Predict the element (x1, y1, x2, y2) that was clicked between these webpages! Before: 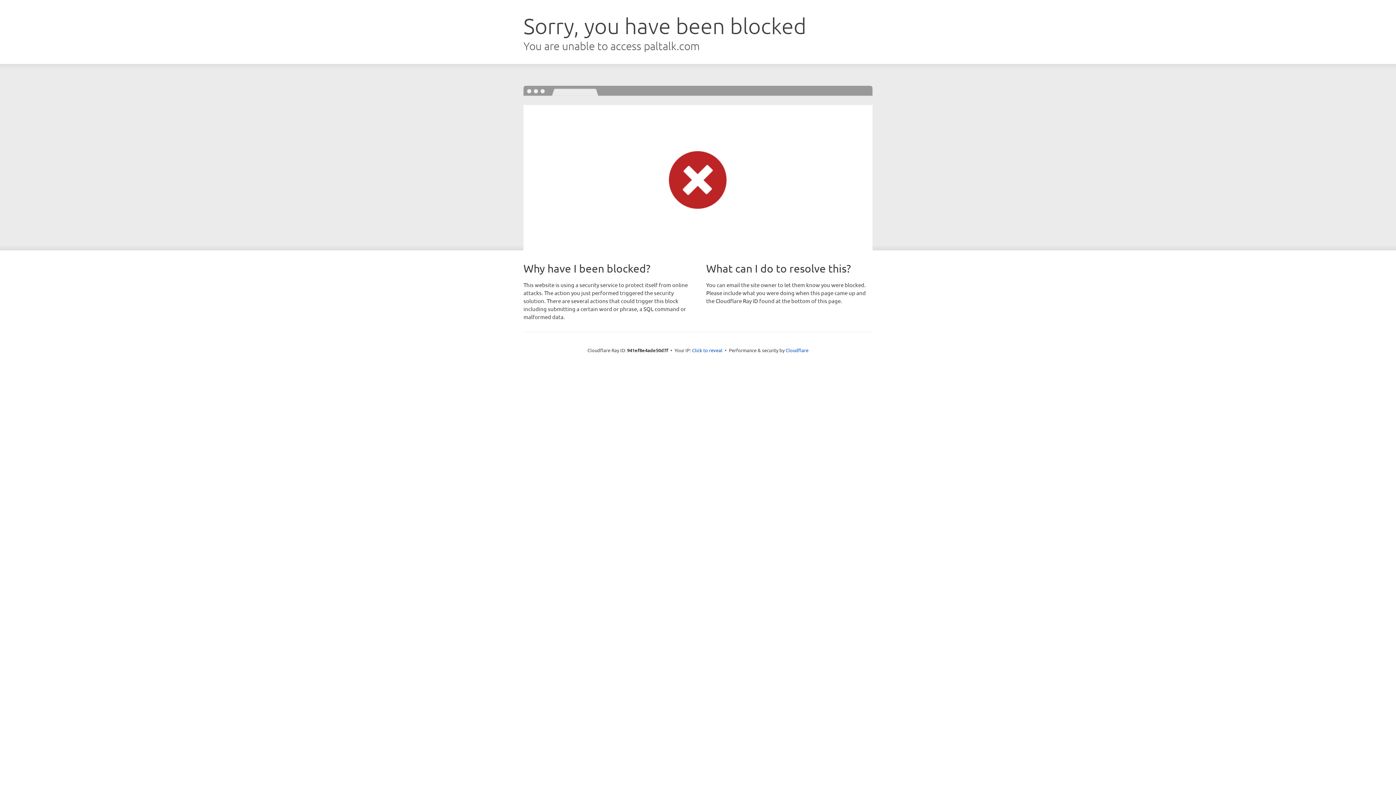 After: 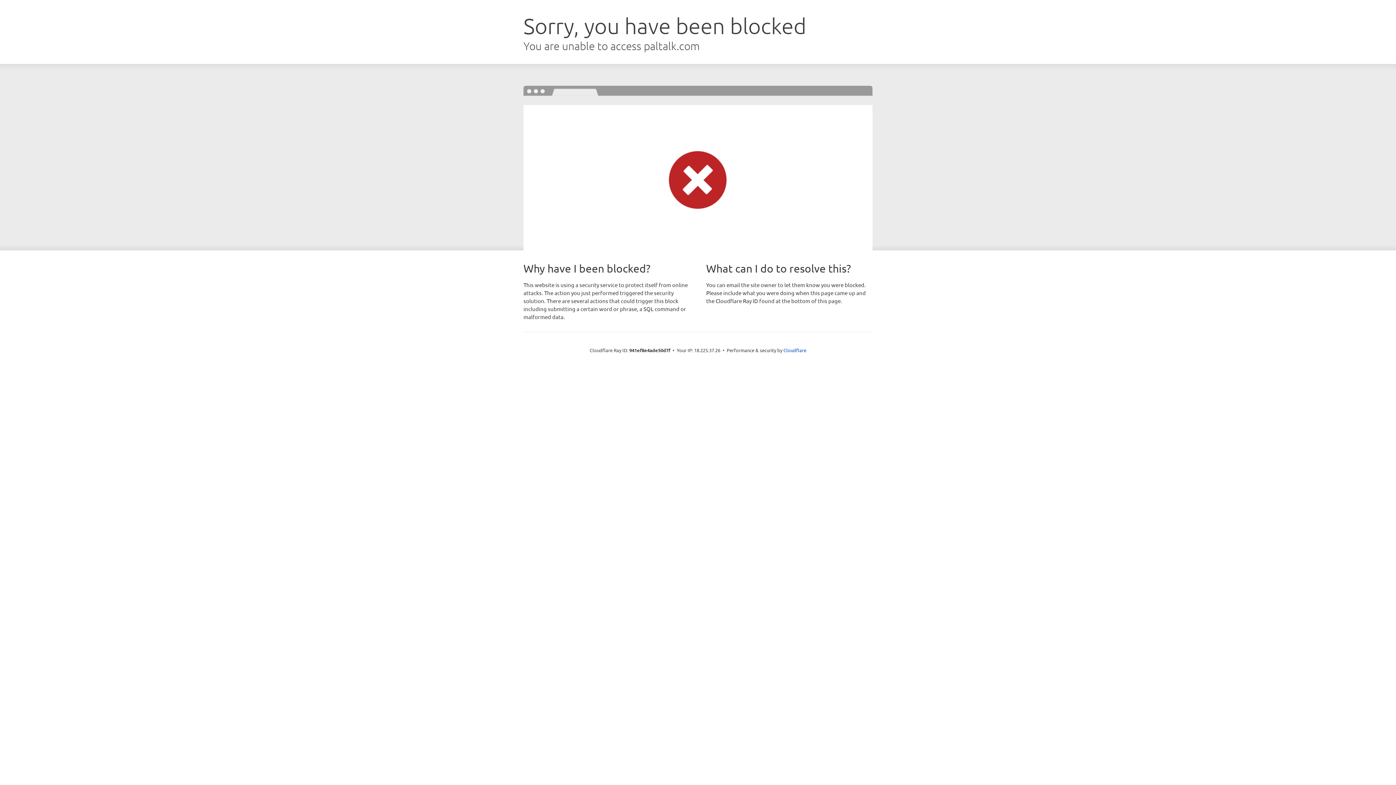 Action: label: Click to reveal bbox: (692, 346, 722, 353)